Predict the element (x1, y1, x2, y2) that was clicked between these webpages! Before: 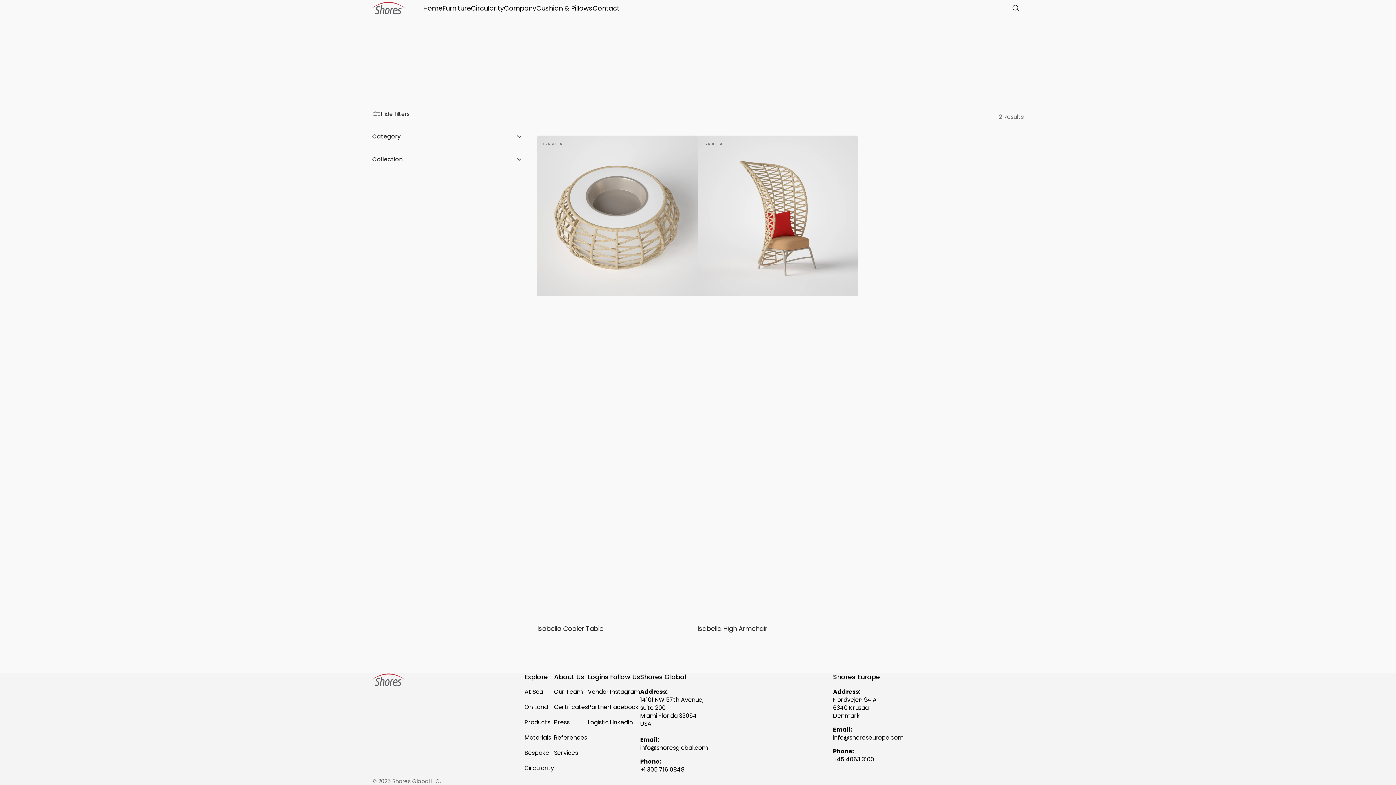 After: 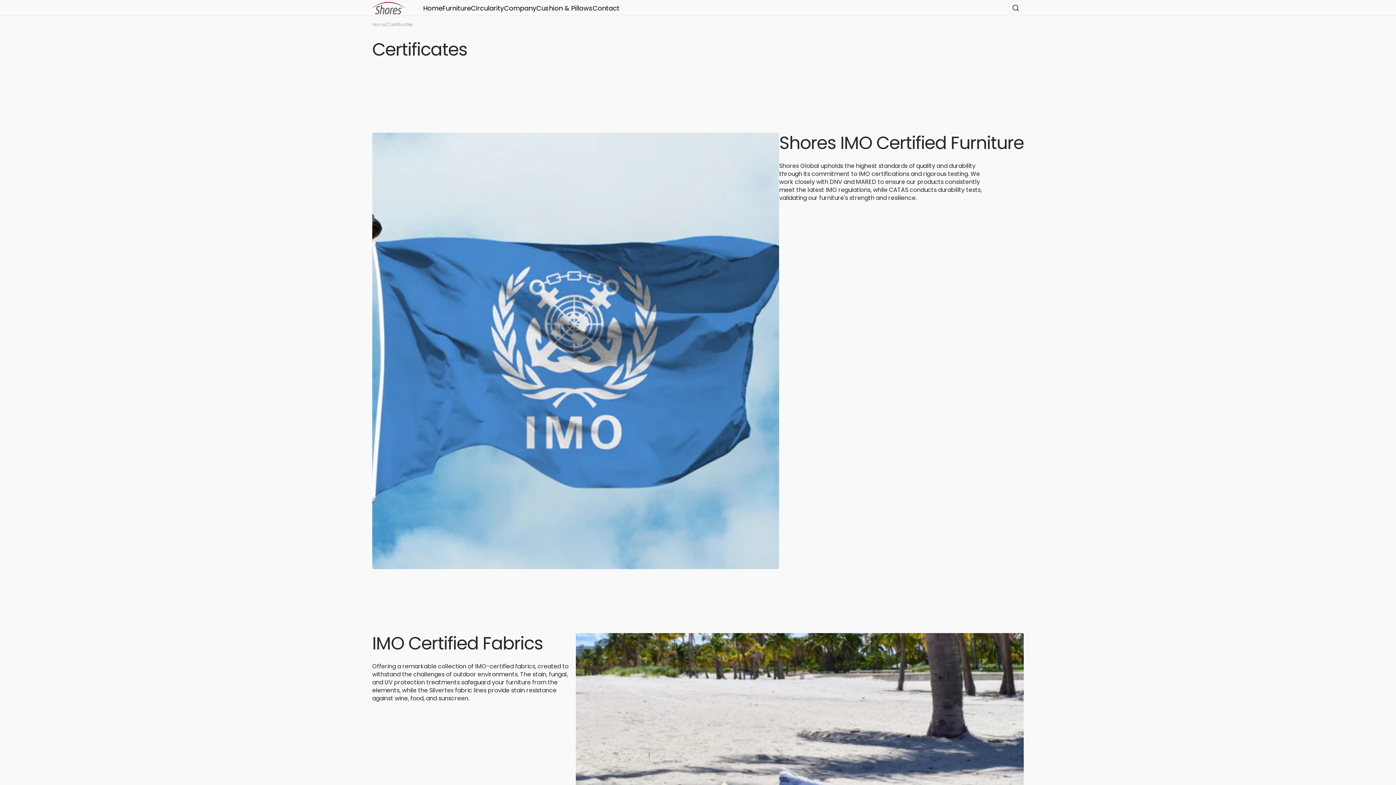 Action: label: Certificates bbox: (554, 700, 588, 715)